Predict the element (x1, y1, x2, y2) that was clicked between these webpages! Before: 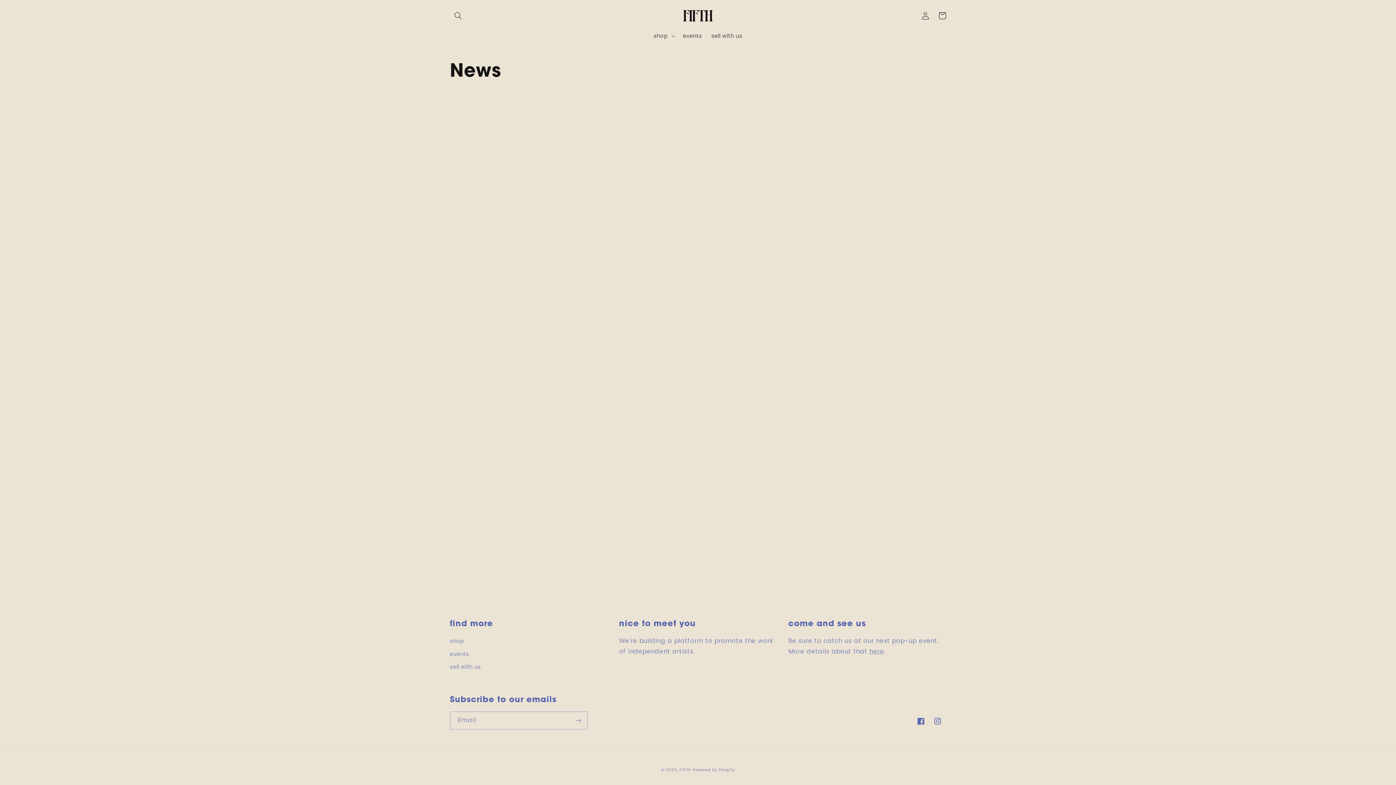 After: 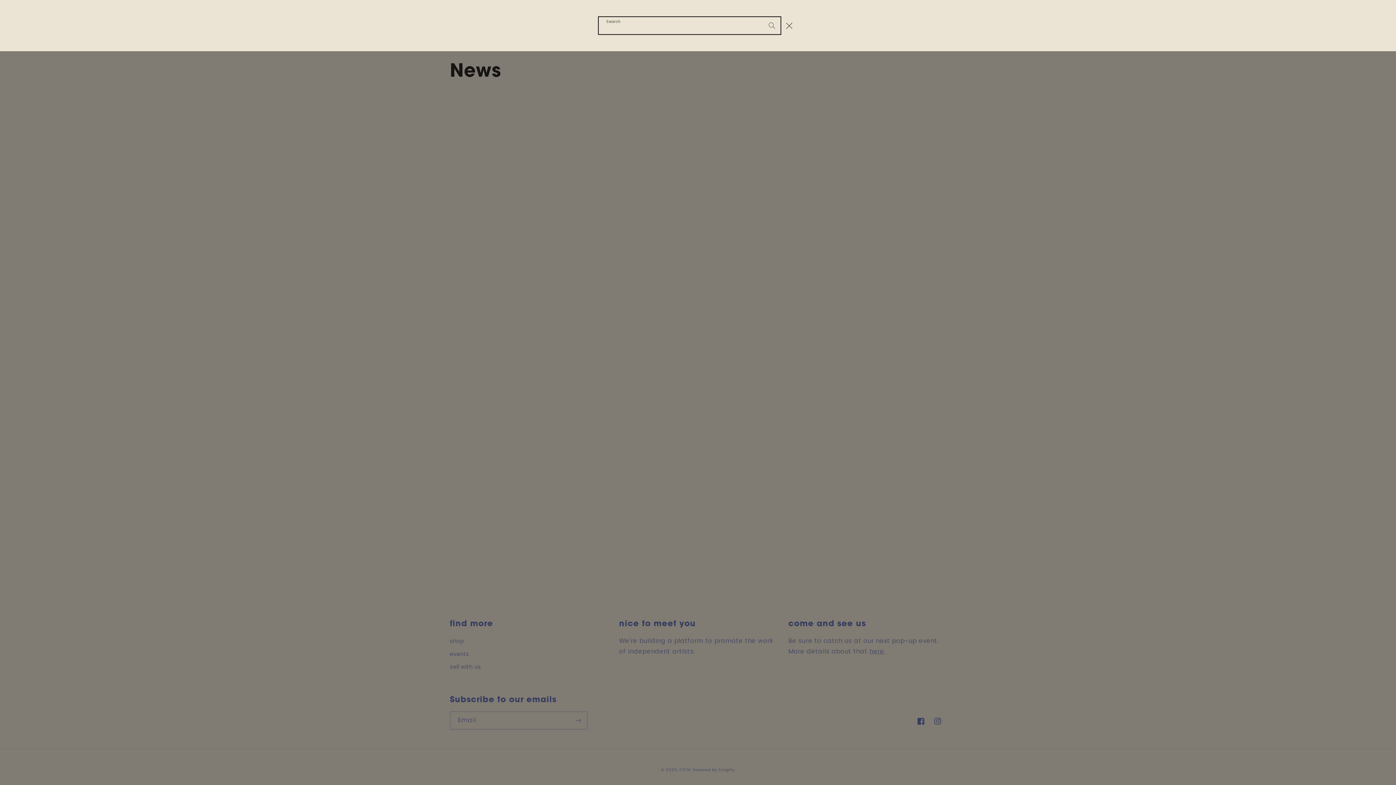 Action: bbox: (450, 7, 466, 24) label: Search